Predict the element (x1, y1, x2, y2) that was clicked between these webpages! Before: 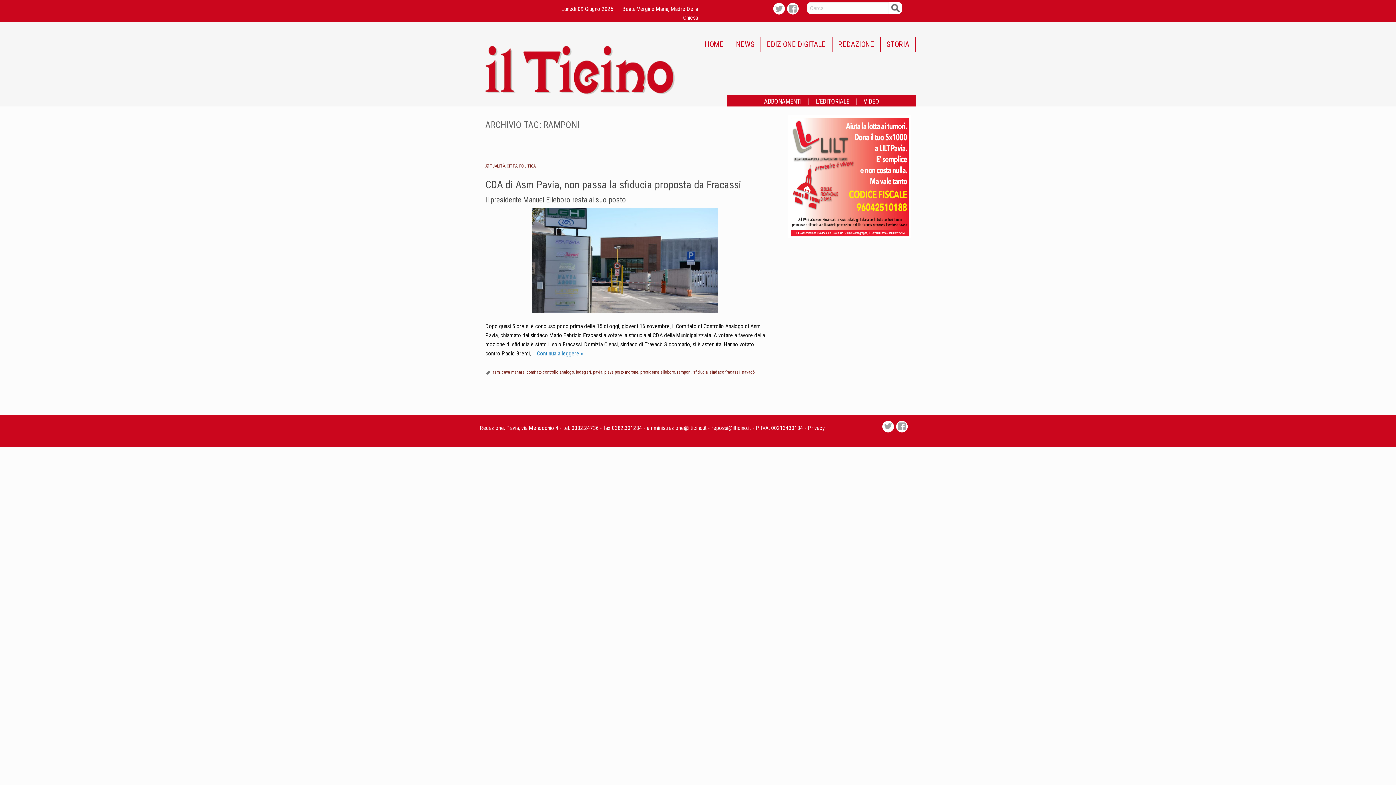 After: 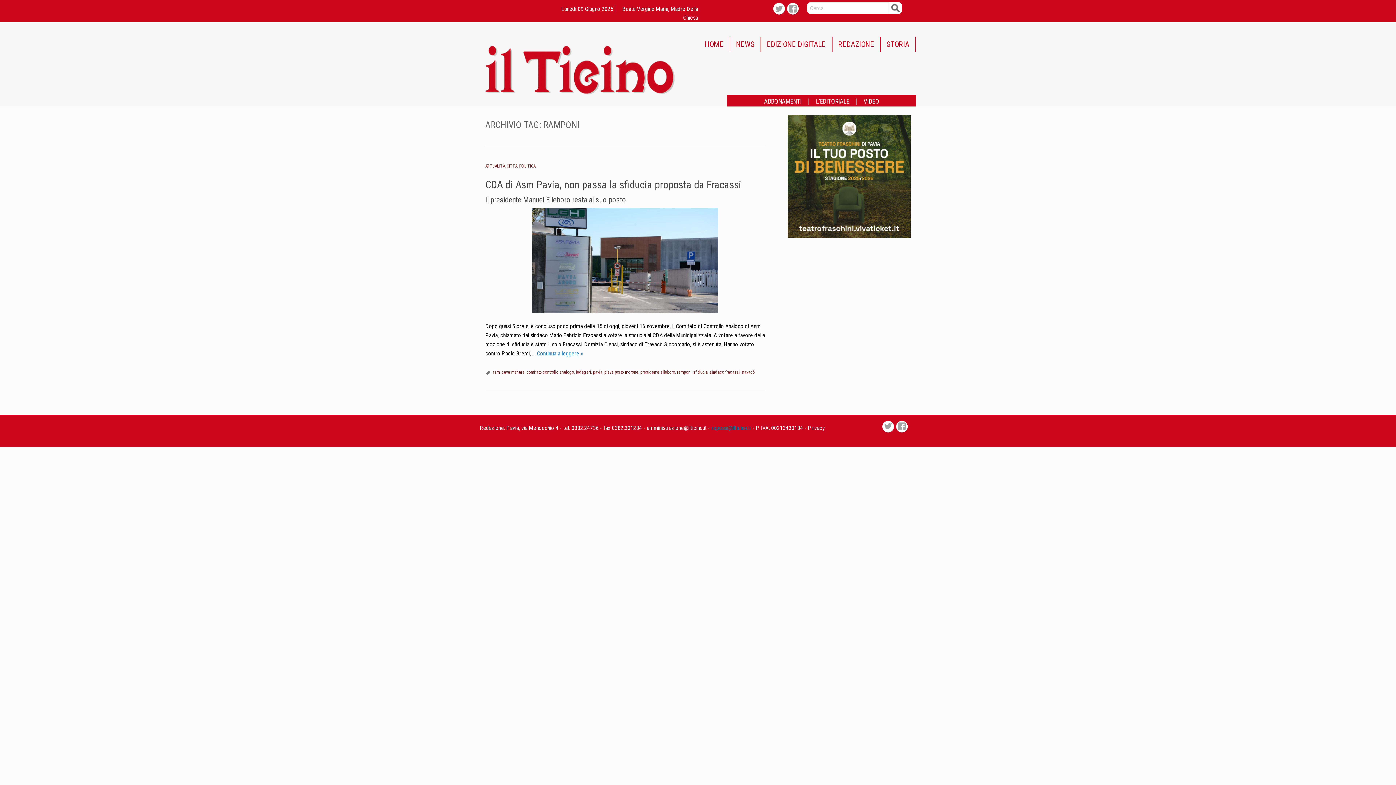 Action: bbox: (711, 424, 751, 431) label: repossi@ilticino.it